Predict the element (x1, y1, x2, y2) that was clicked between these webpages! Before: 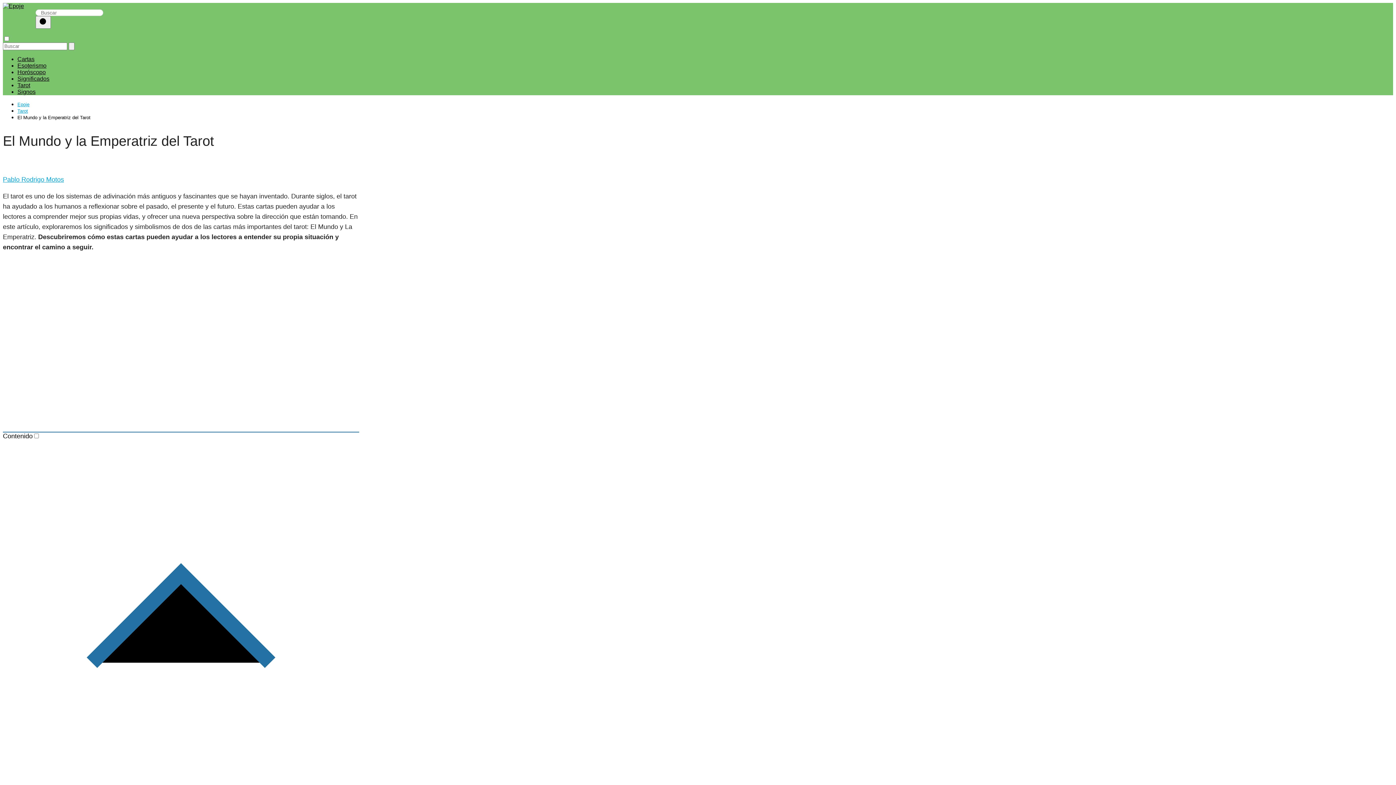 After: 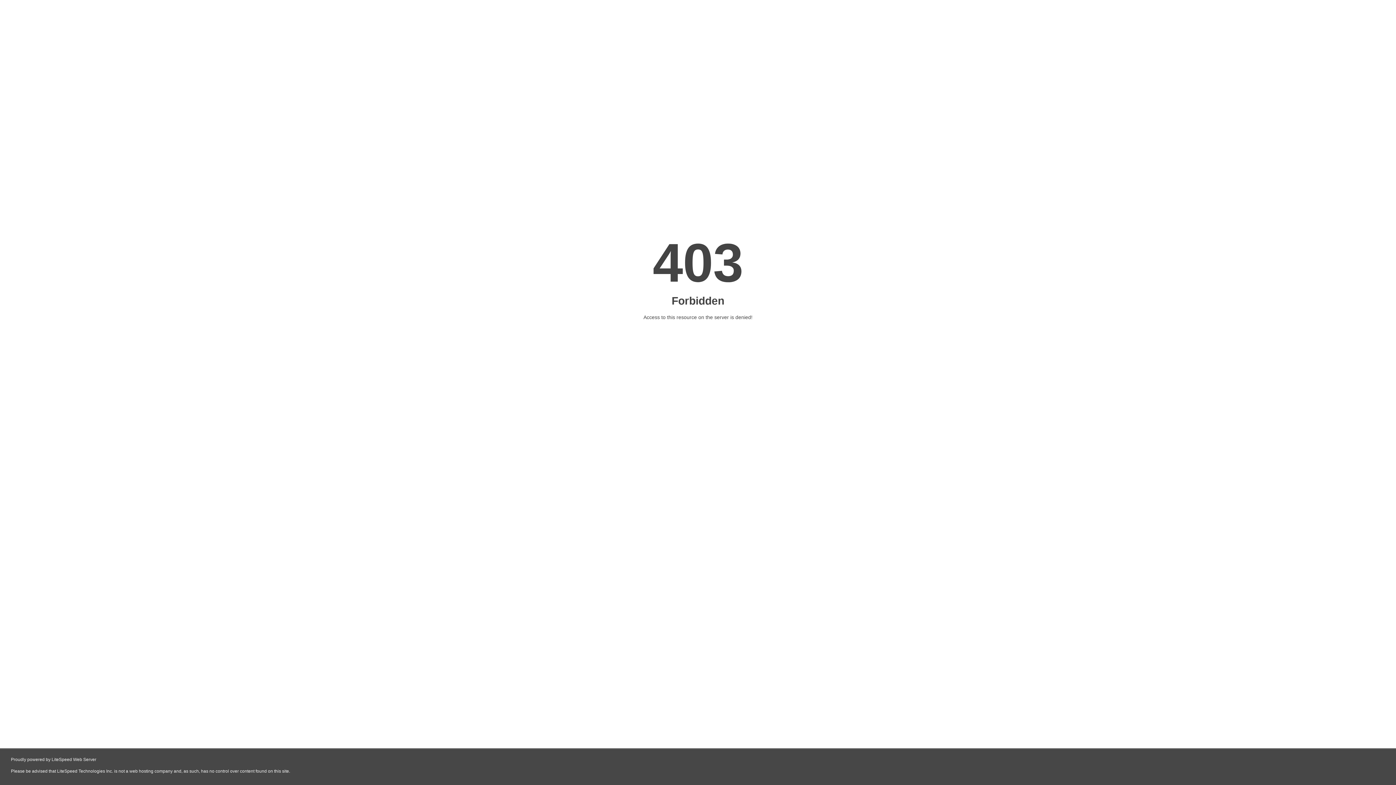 Action: label: Pablo Rodrigo Motos bbox: (2, 176, 64, 183)